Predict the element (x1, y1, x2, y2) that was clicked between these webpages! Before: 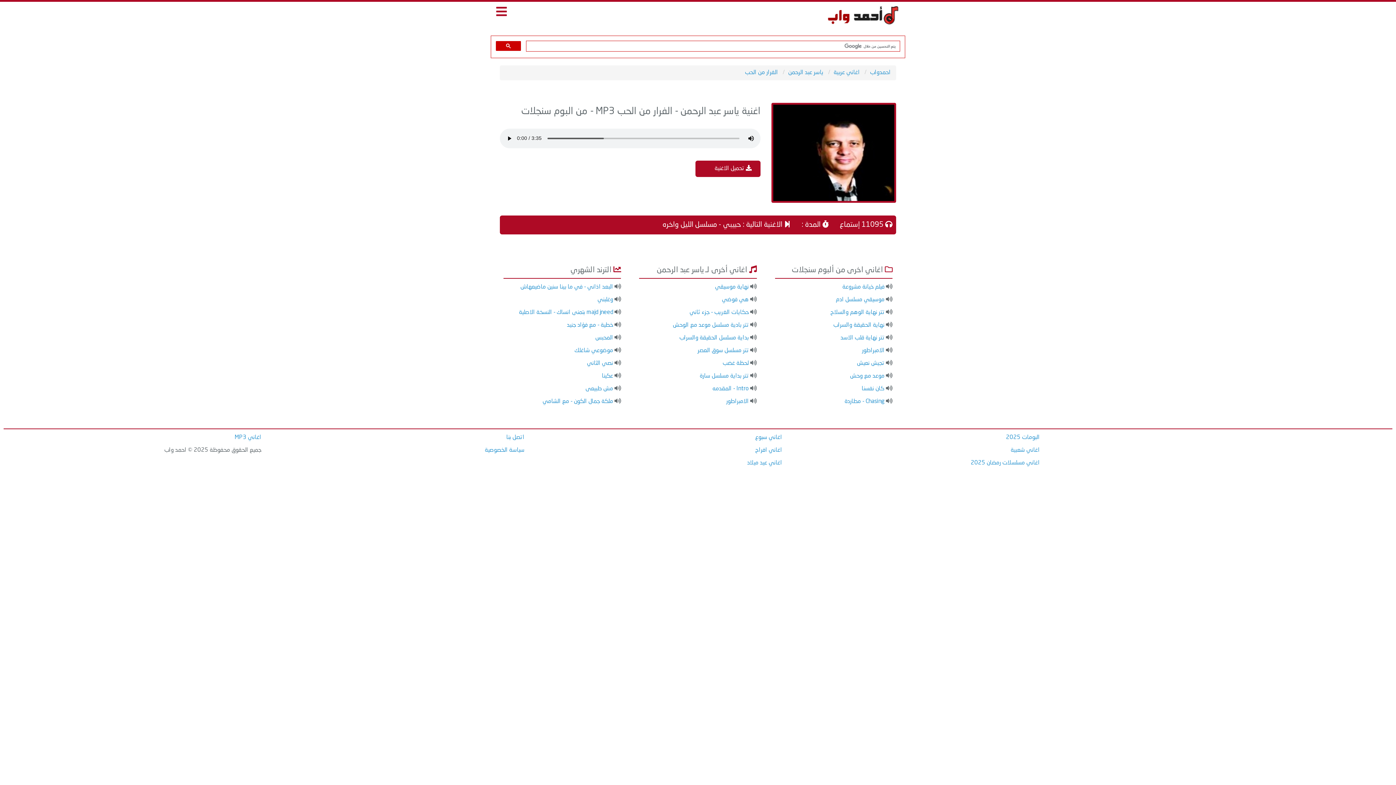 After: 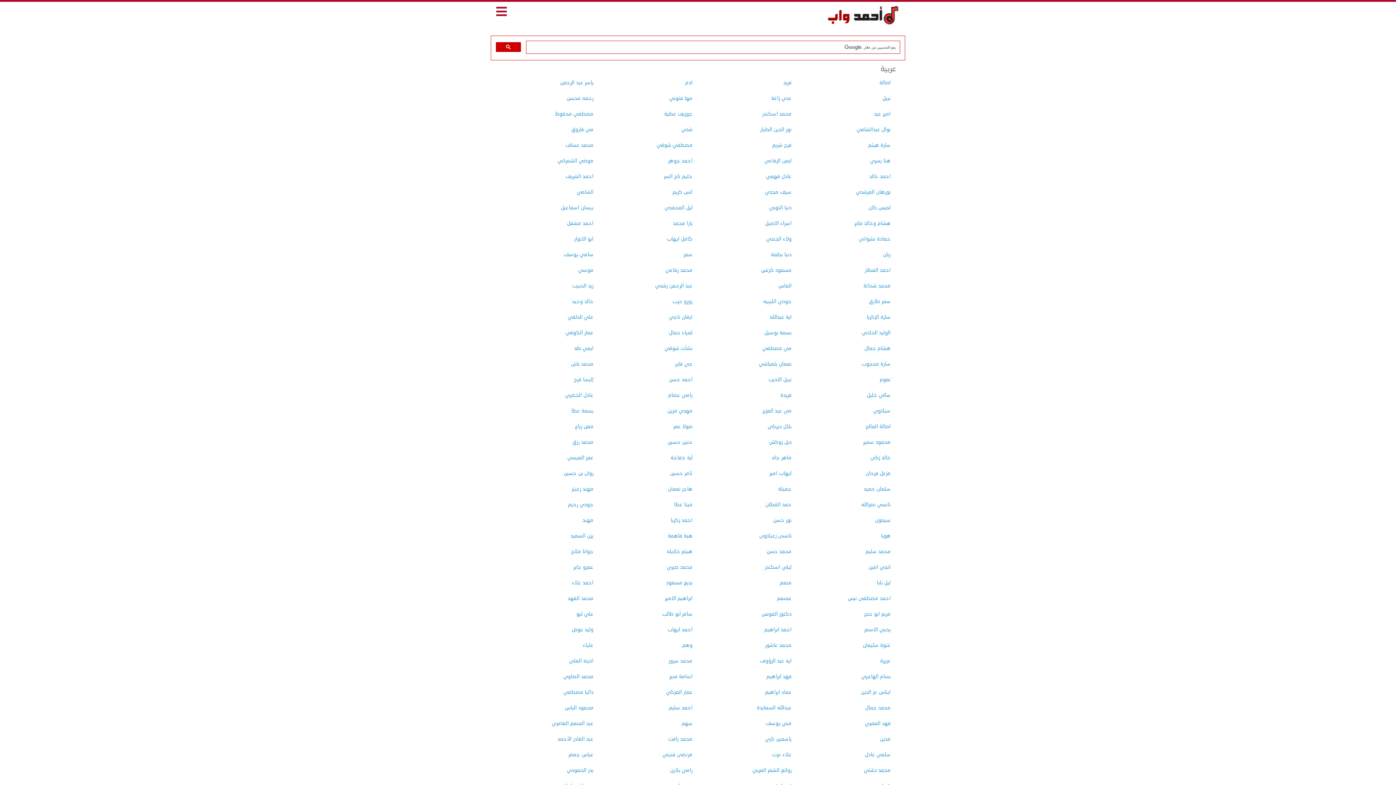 Action: bbox: (833, 69, 860, 75) label: اغاني عربية